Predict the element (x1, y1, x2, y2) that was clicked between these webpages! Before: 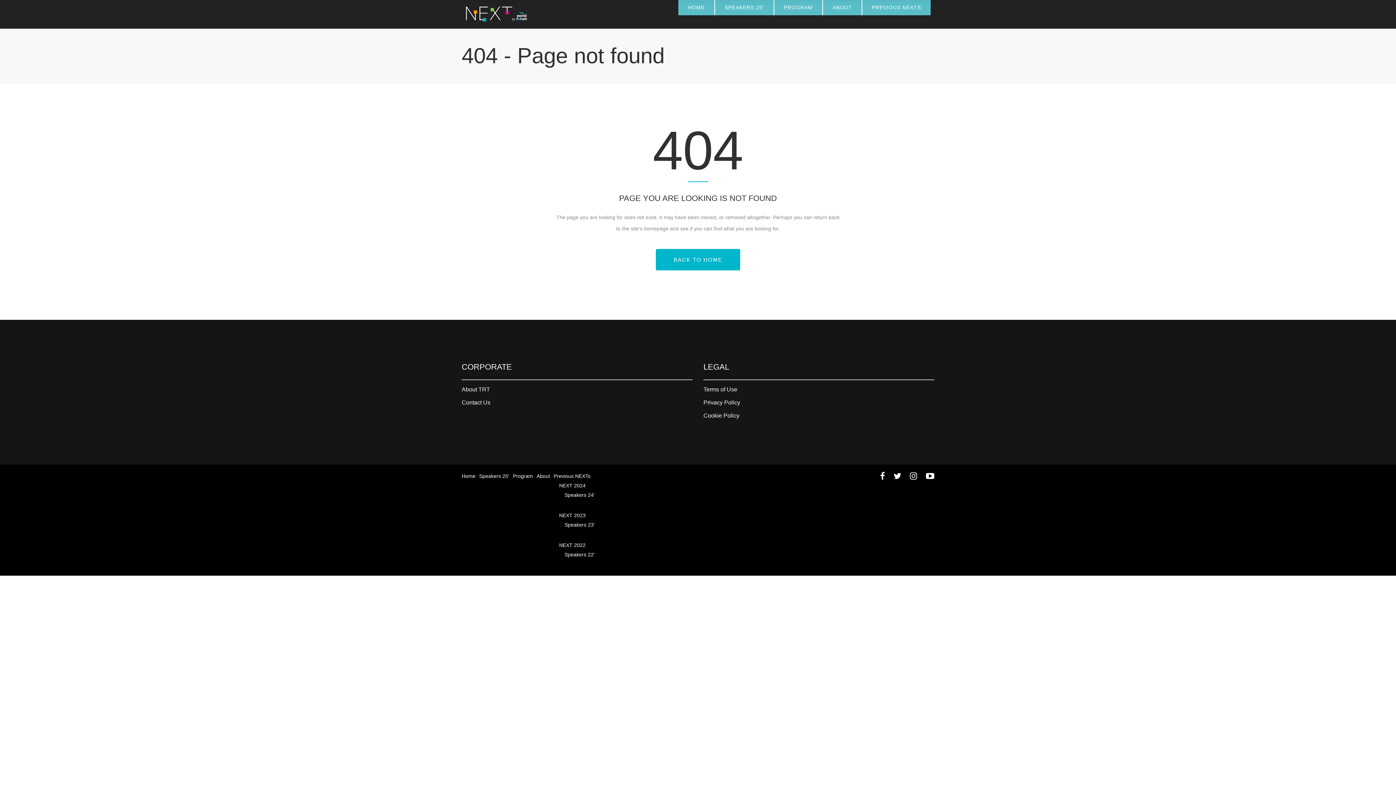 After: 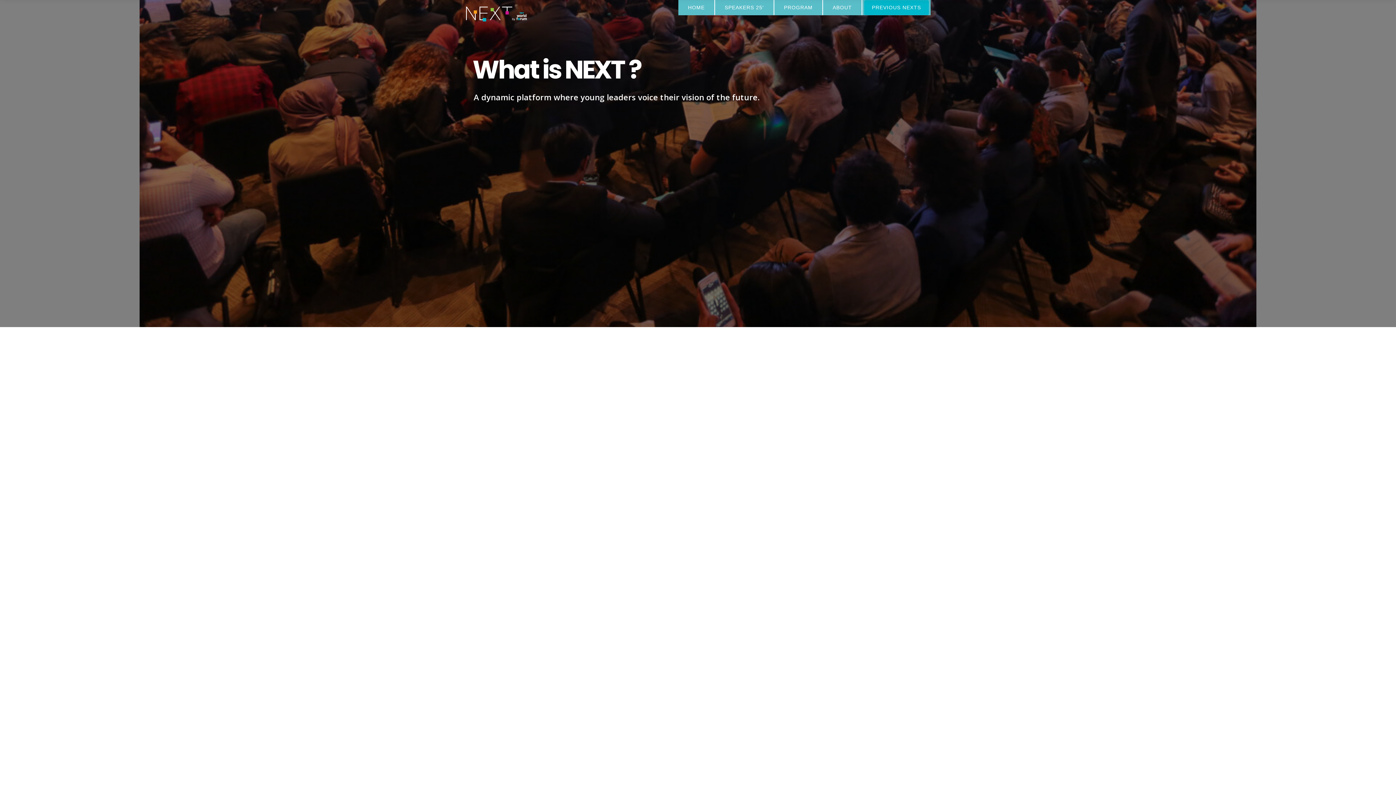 Action: bbox: (559, 542, 585, 548) label: NEXT 2022